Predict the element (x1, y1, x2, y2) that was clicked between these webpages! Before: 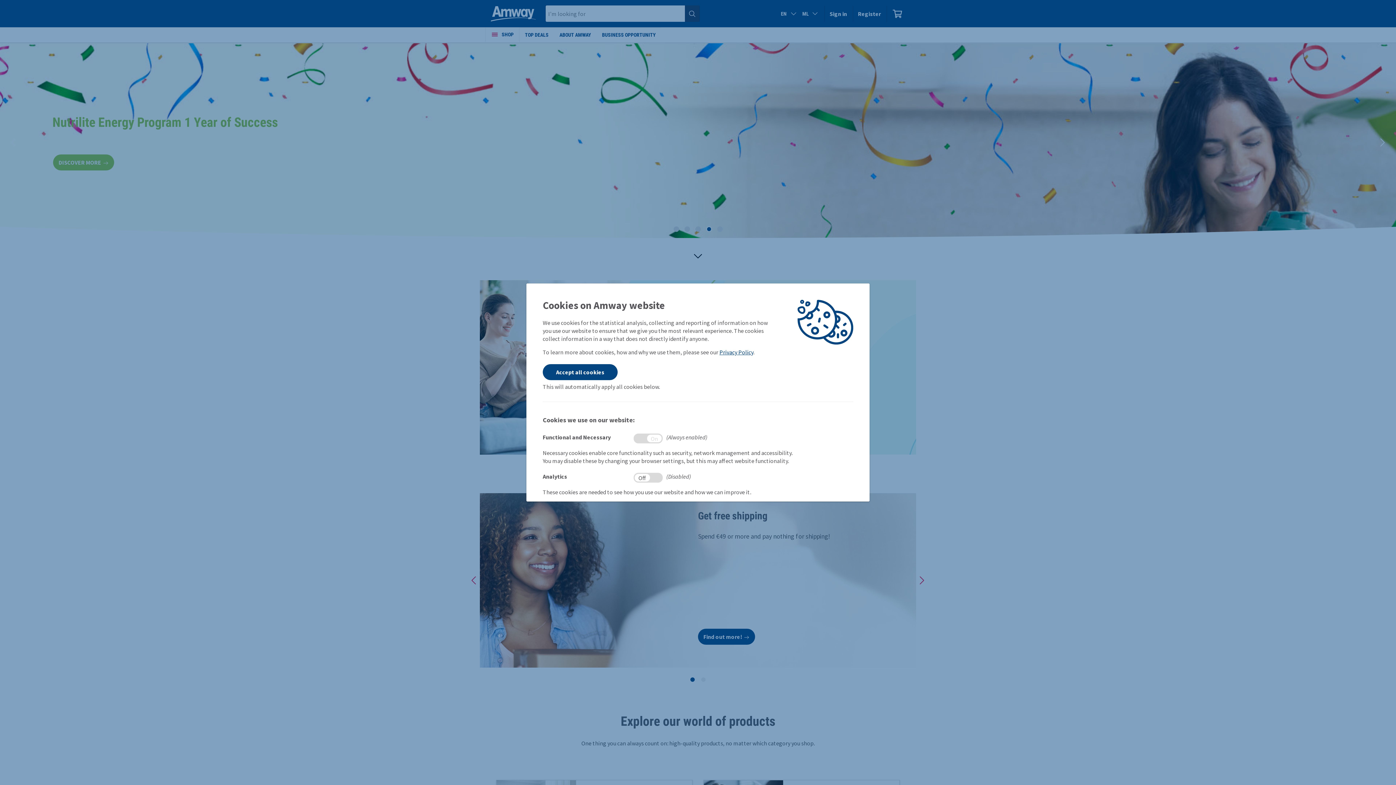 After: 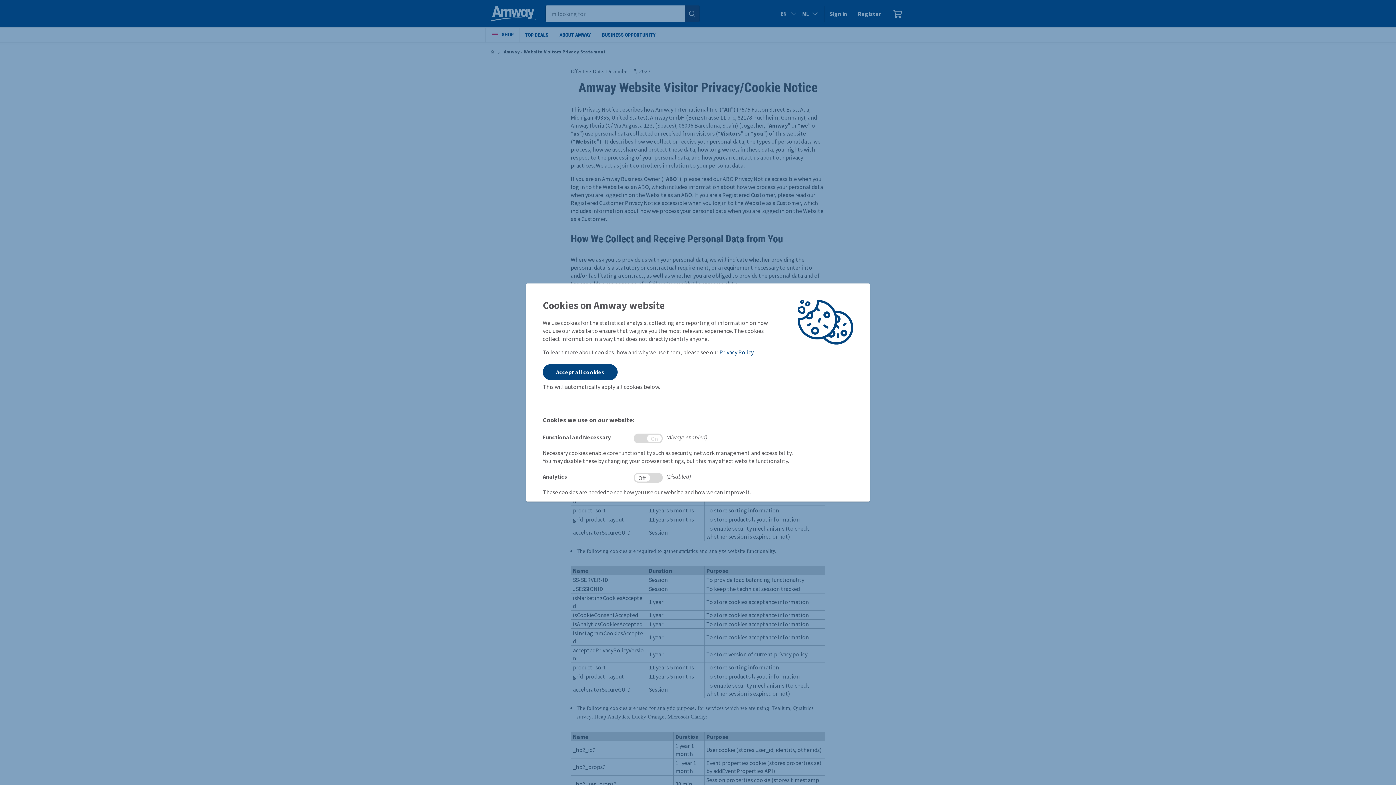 Action: label: Privacy Policy bbox: (719, 348, 753, 356)